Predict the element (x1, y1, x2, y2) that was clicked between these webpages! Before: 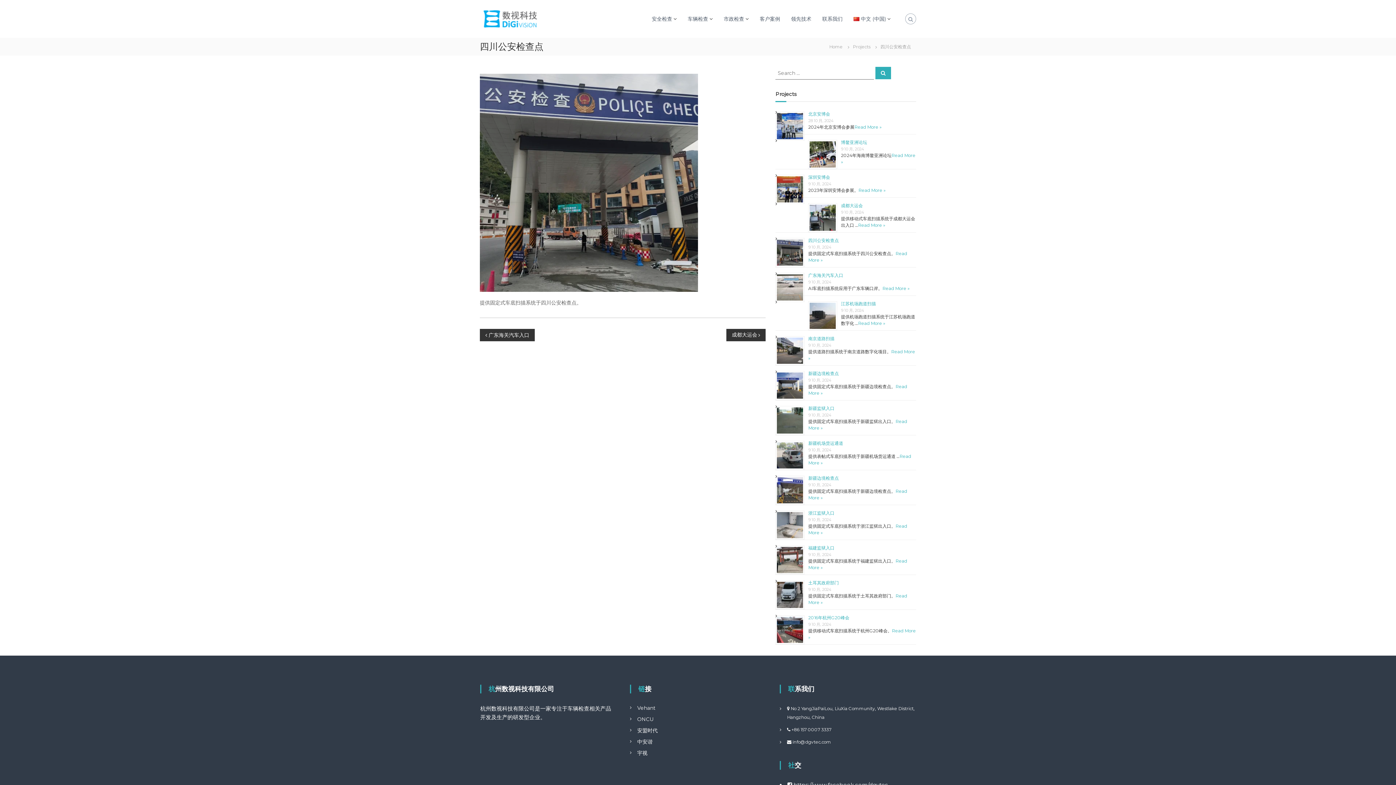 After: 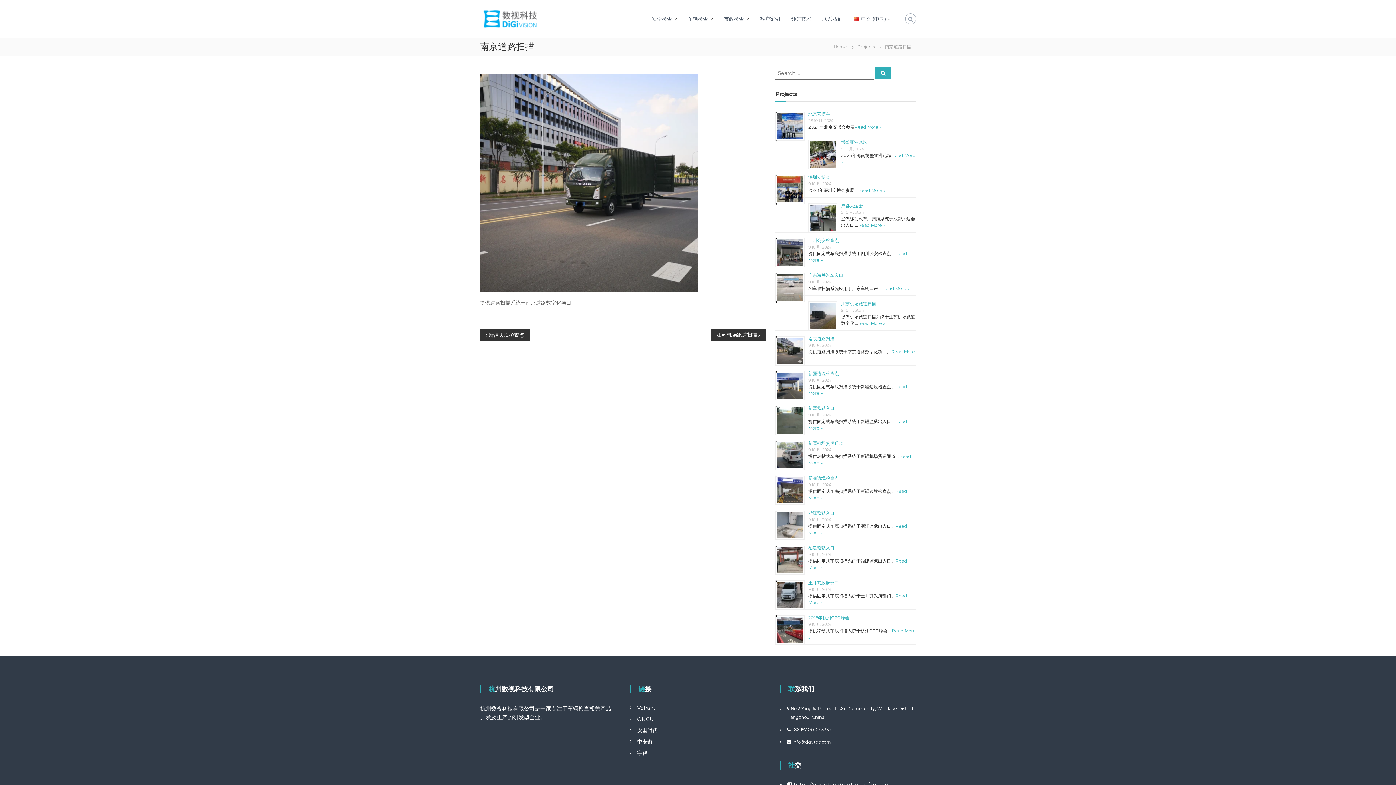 Action: label: 南京道路扫描 bbox: (808, 336, 834, 341)